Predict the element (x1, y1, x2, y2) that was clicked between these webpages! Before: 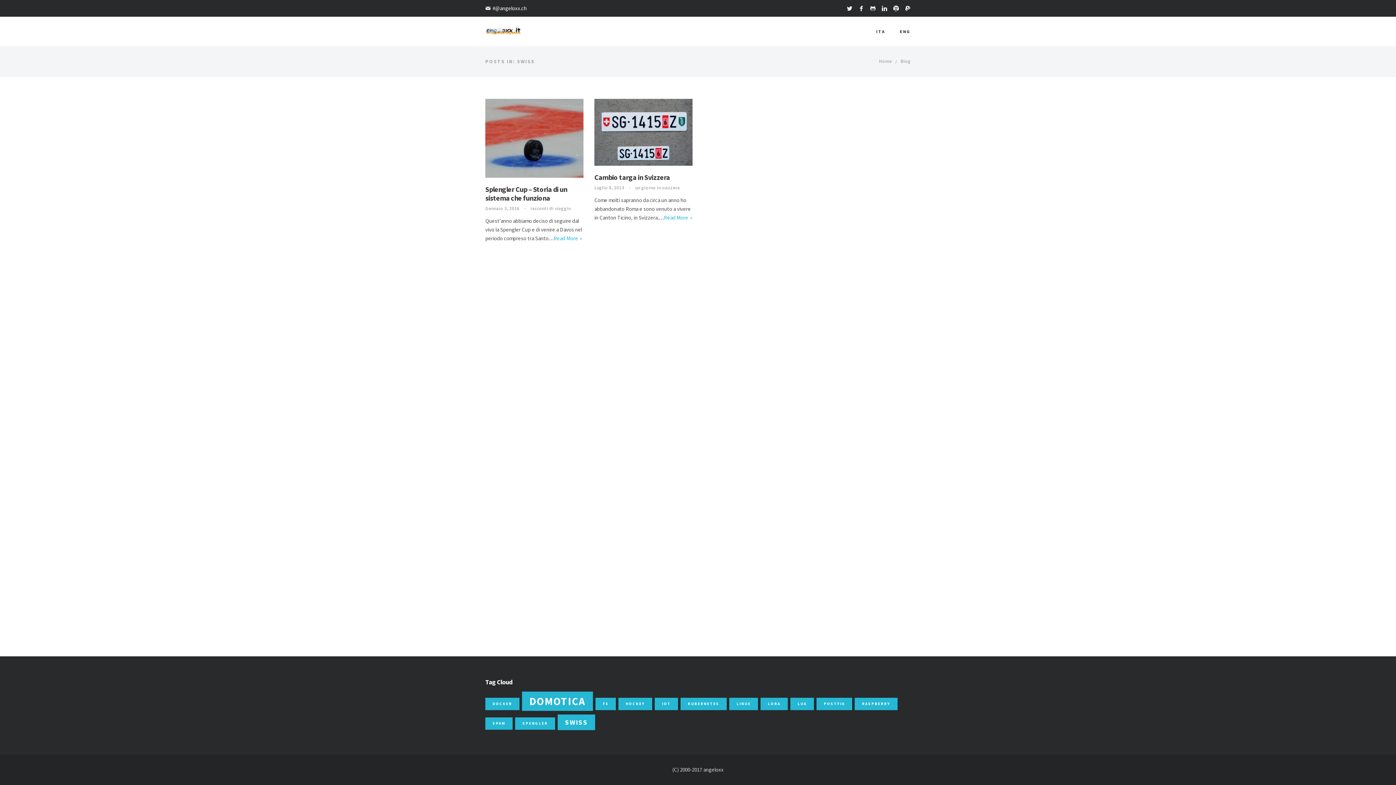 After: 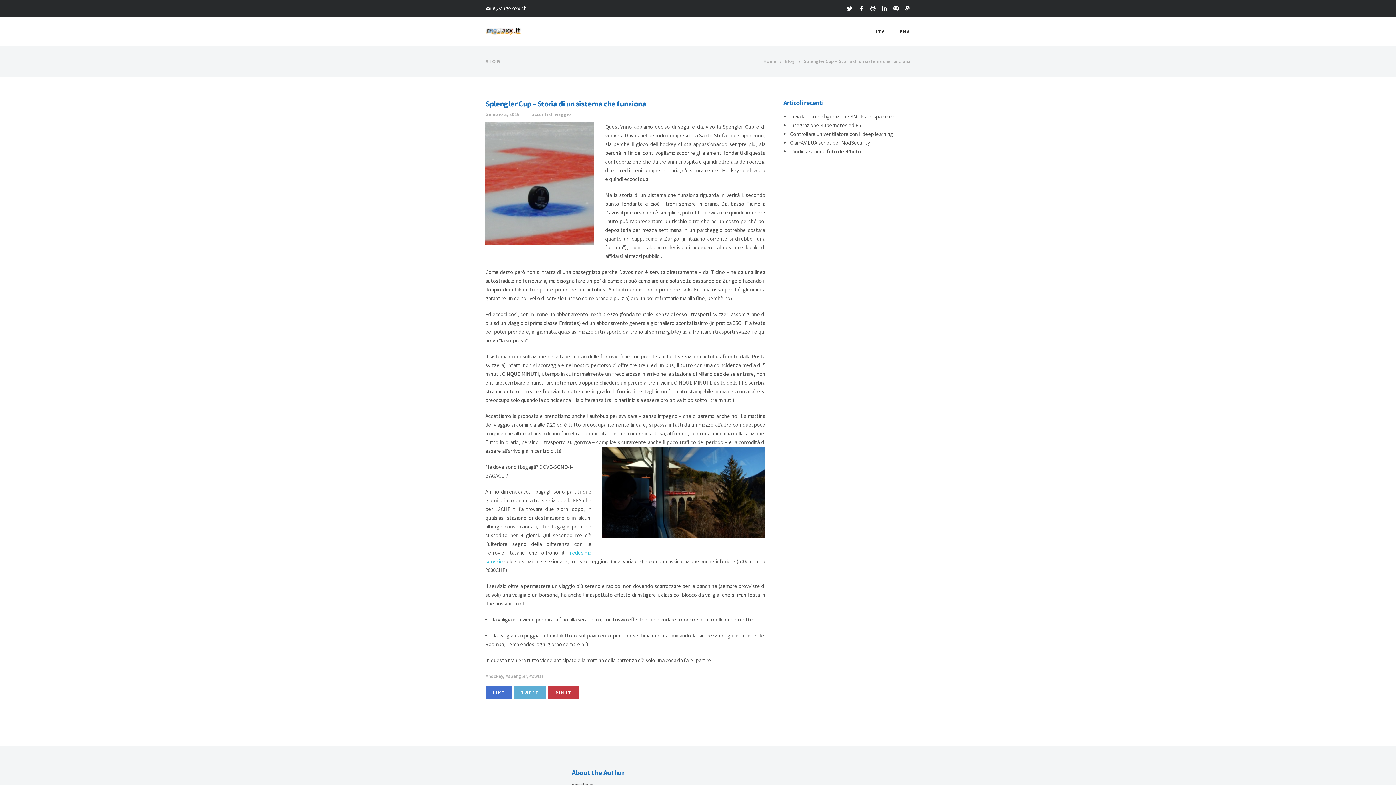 Action: label: VIEW POST bbox: (485, 134, 583, 141)